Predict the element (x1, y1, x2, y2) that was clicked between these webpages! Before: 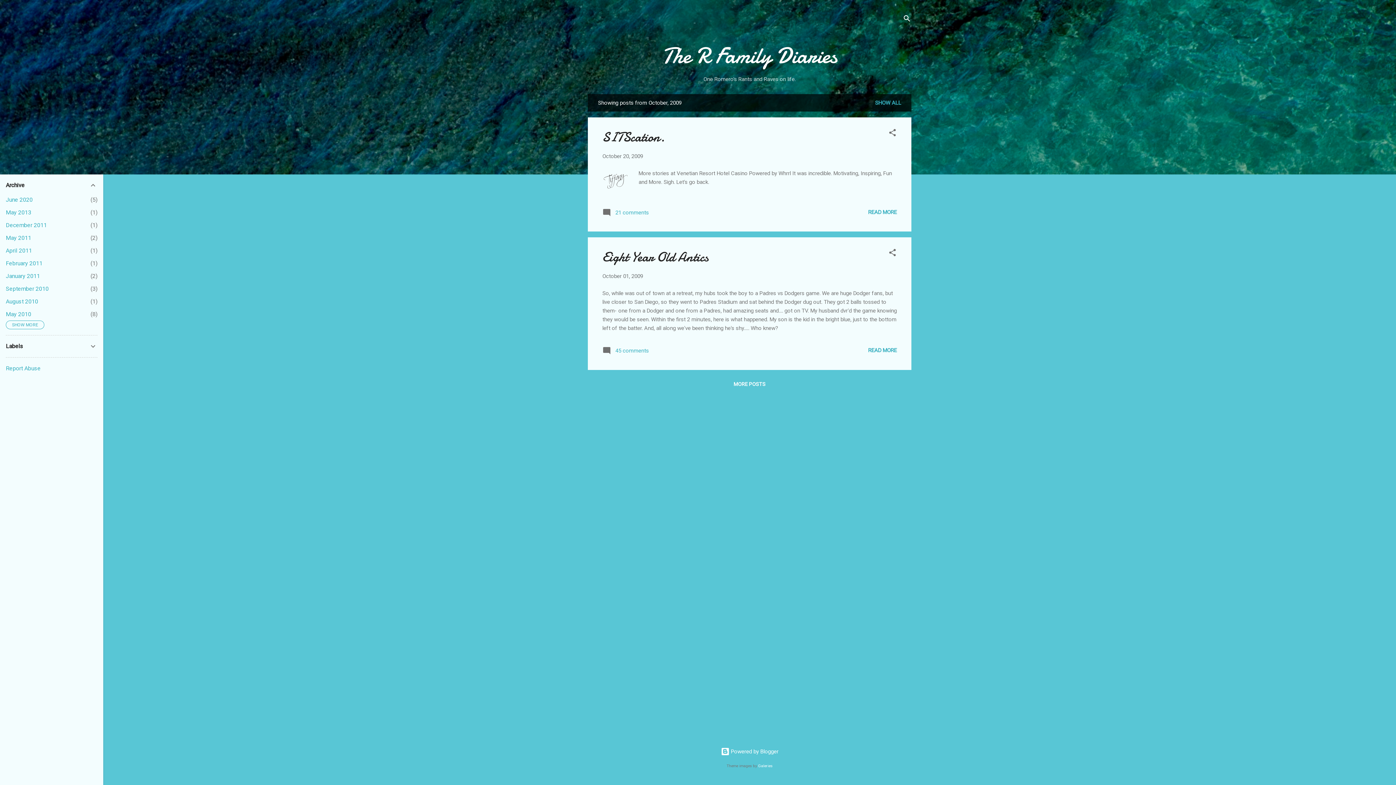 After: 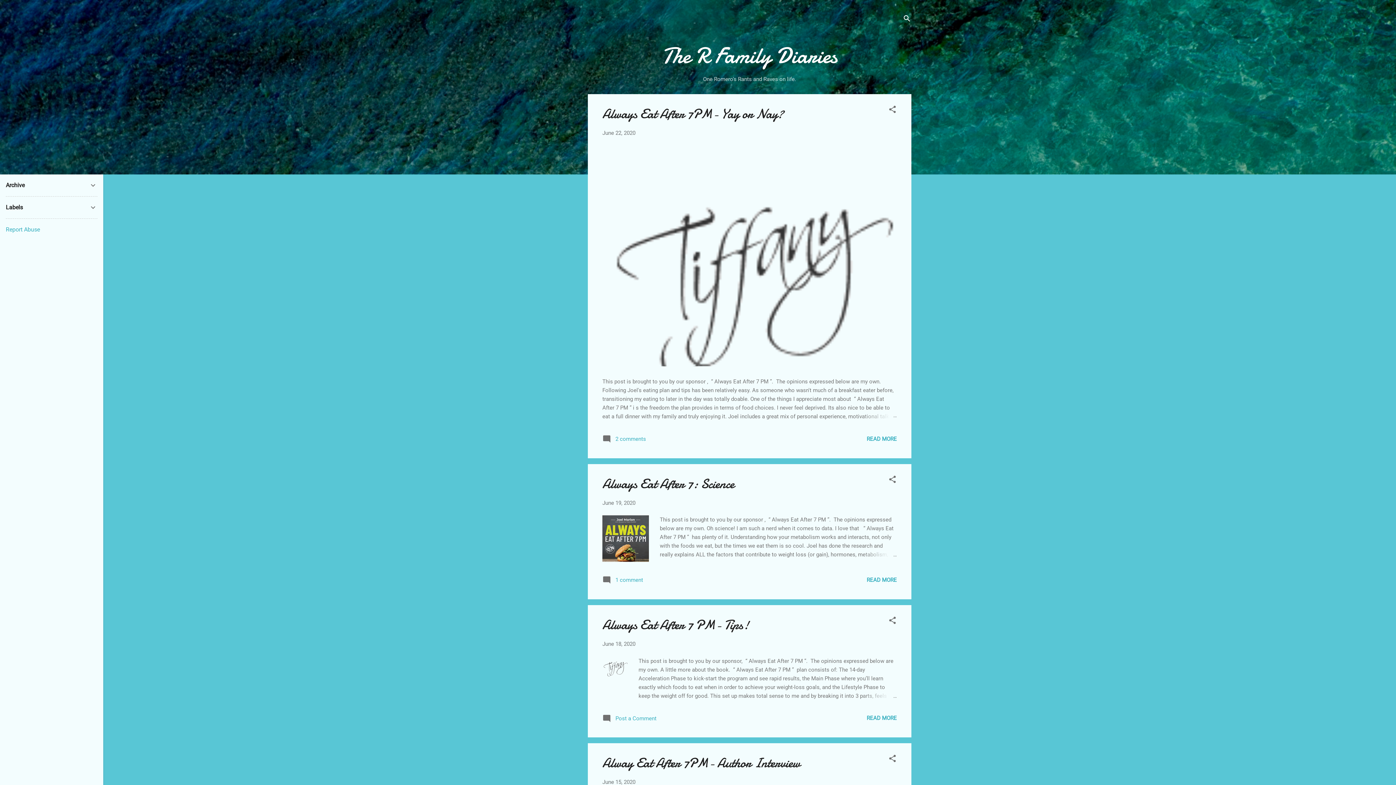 Action: label: SHOW ALL bbox: (872, 96, 904, 109)